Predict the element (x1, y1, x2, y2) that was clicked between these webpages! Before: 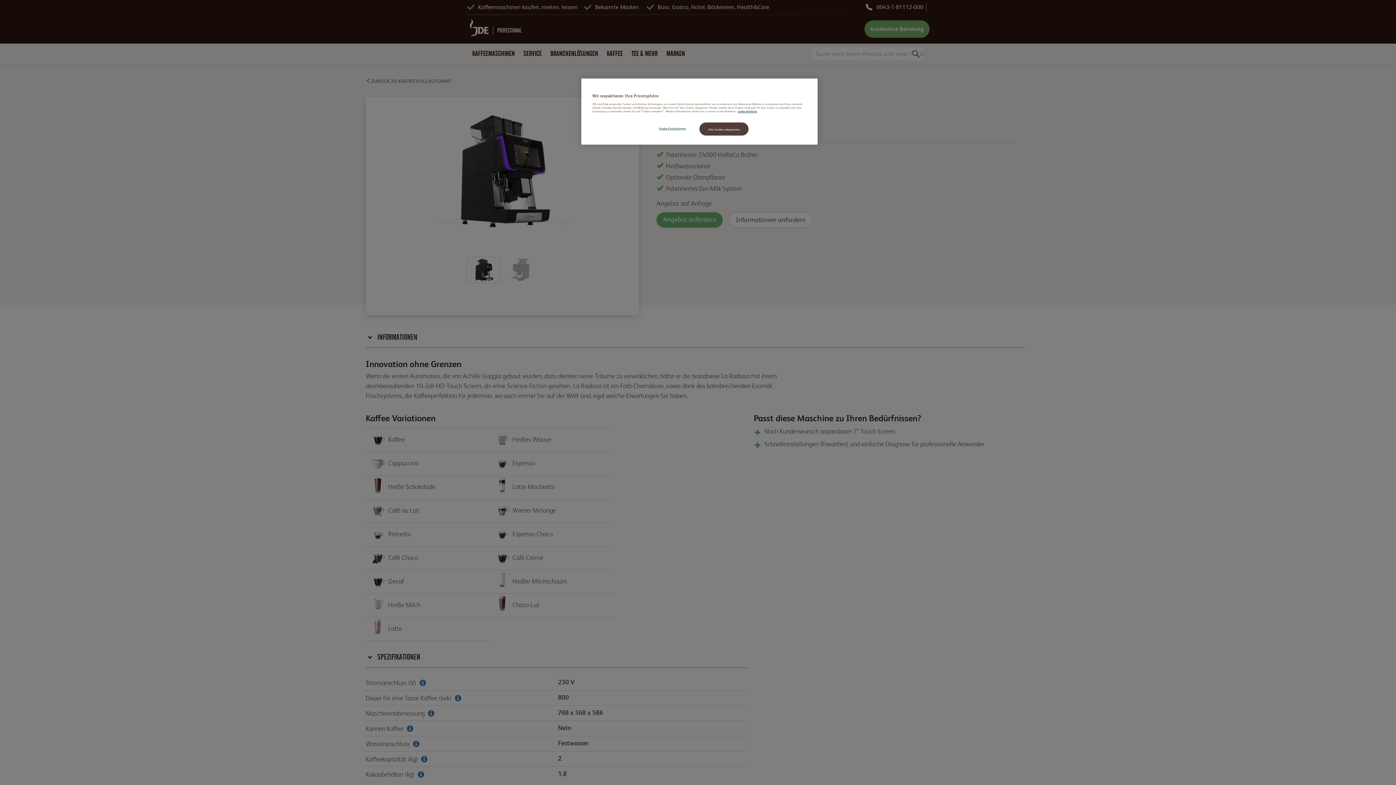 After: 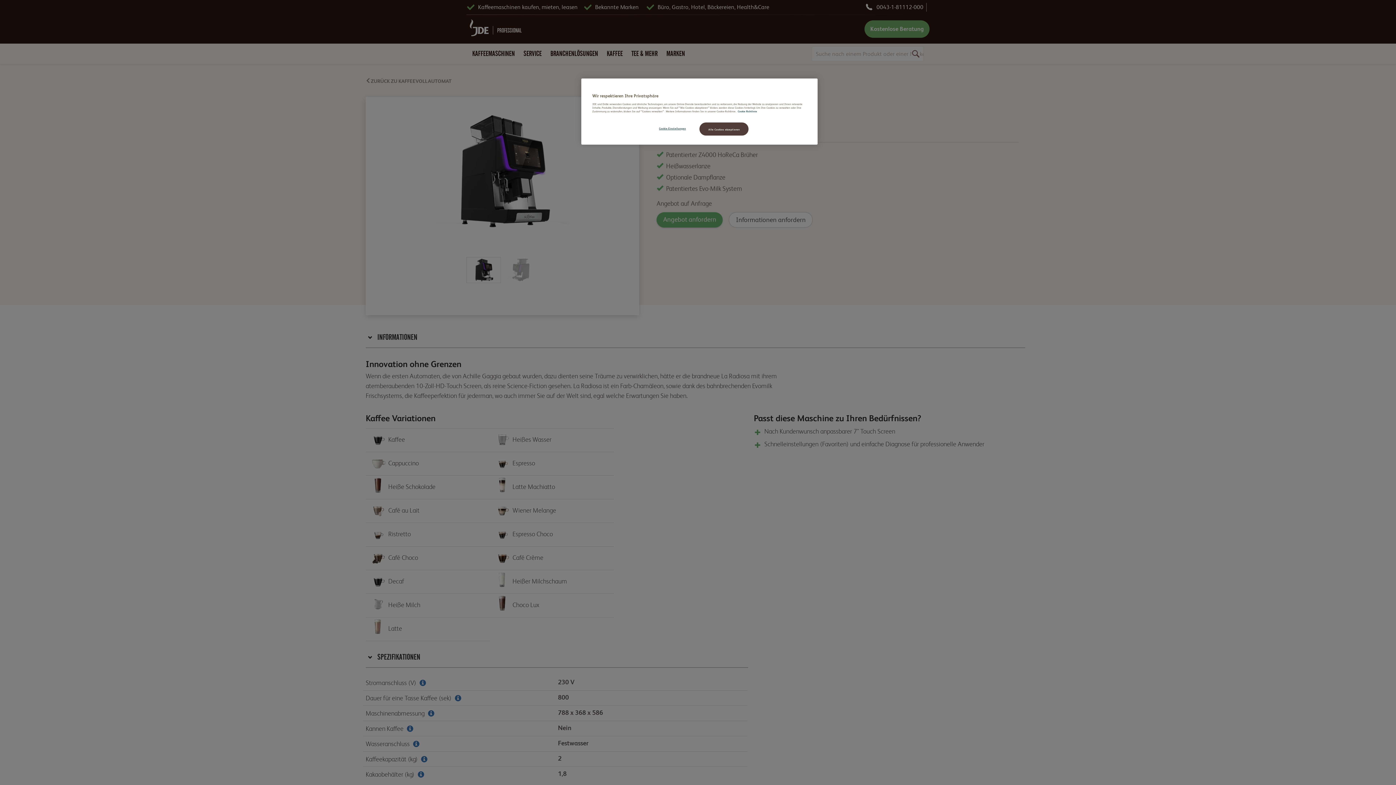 Action: label: Weitere Informationen zum Datenschutz, wird in neuer registerkarte geöffnet bbox: (737, 109, 757, 113)